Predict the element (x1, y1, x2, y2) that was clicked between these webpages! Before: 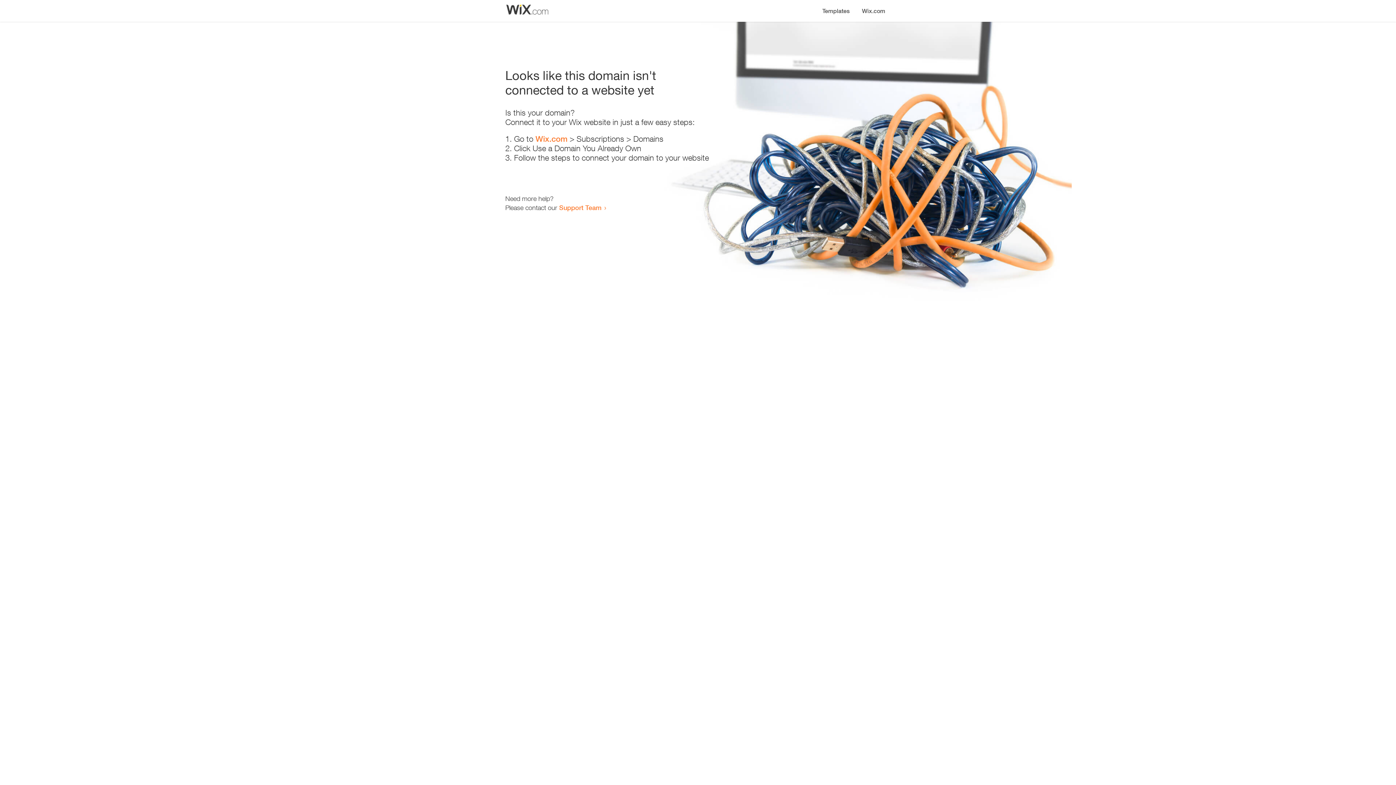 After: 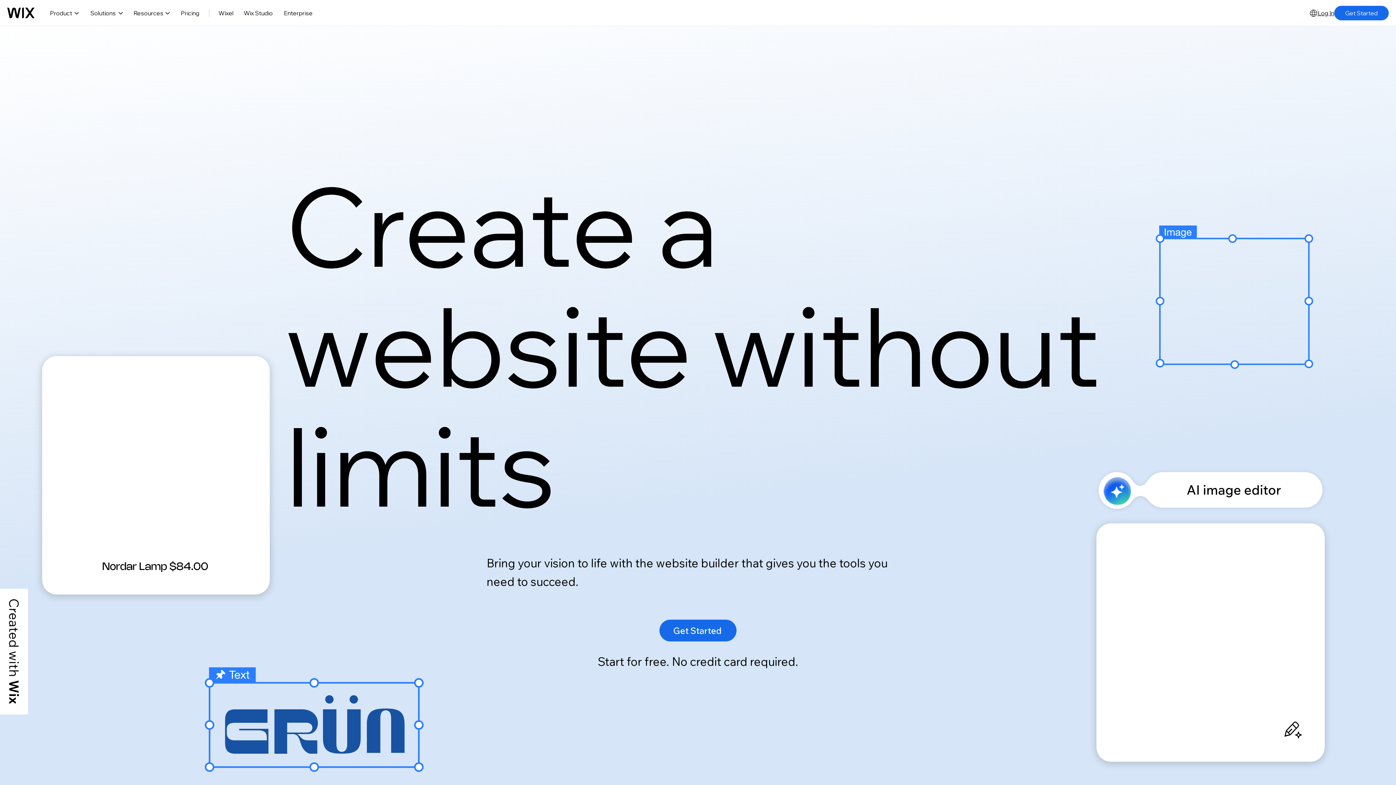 Action: label: Wix.com bbox: (856, 0, 890, 14)